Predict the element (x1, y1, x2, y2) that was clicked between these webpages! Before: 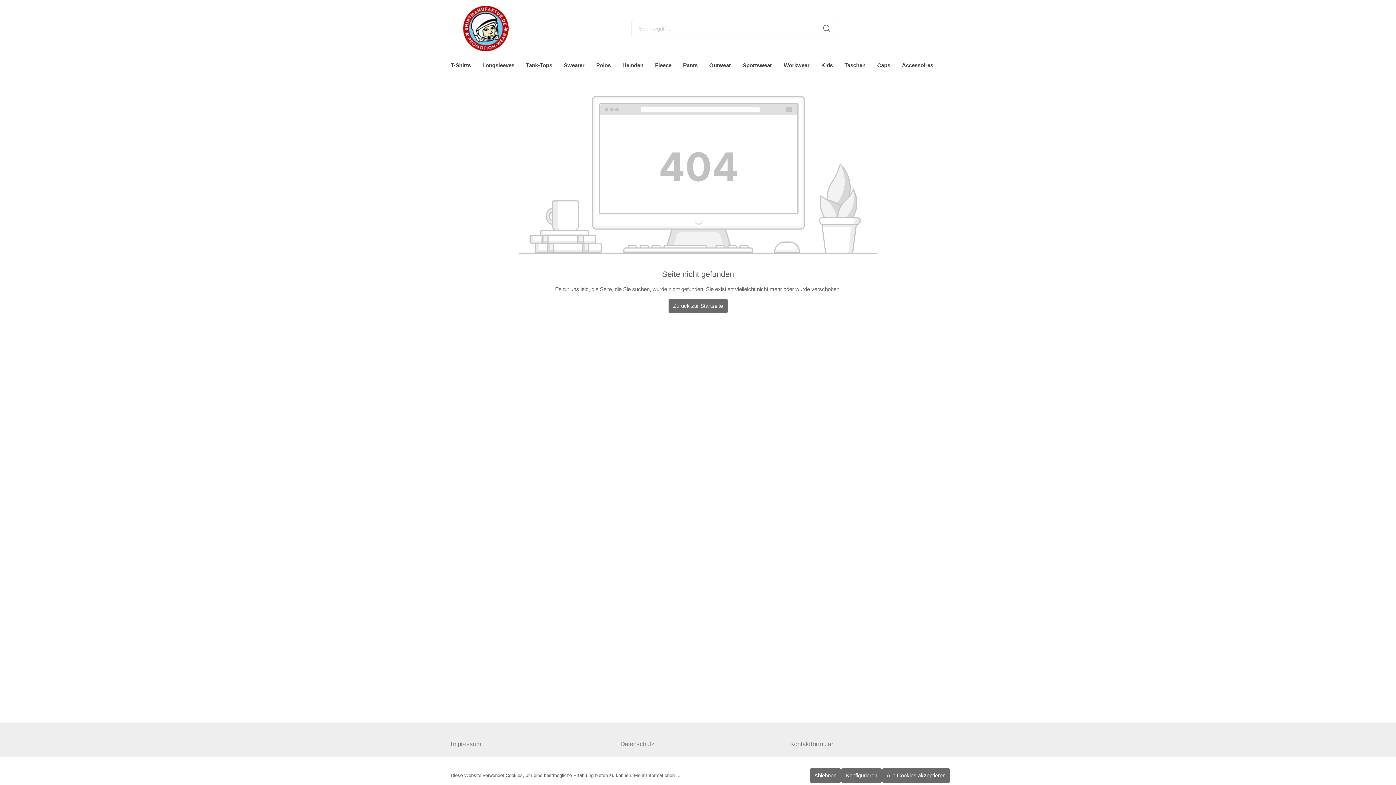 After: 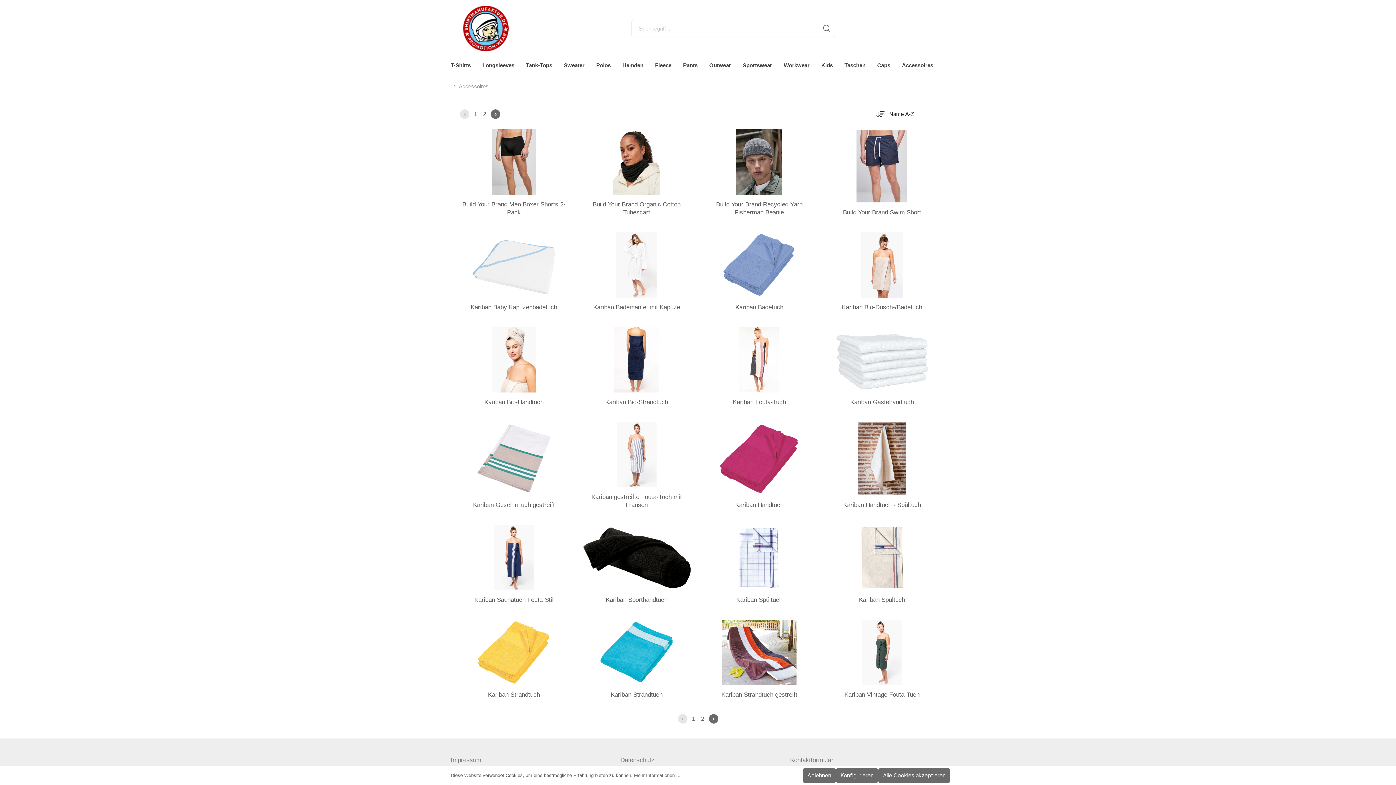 Action: bbox: (902, 57, 933, 73) label: Accessoires